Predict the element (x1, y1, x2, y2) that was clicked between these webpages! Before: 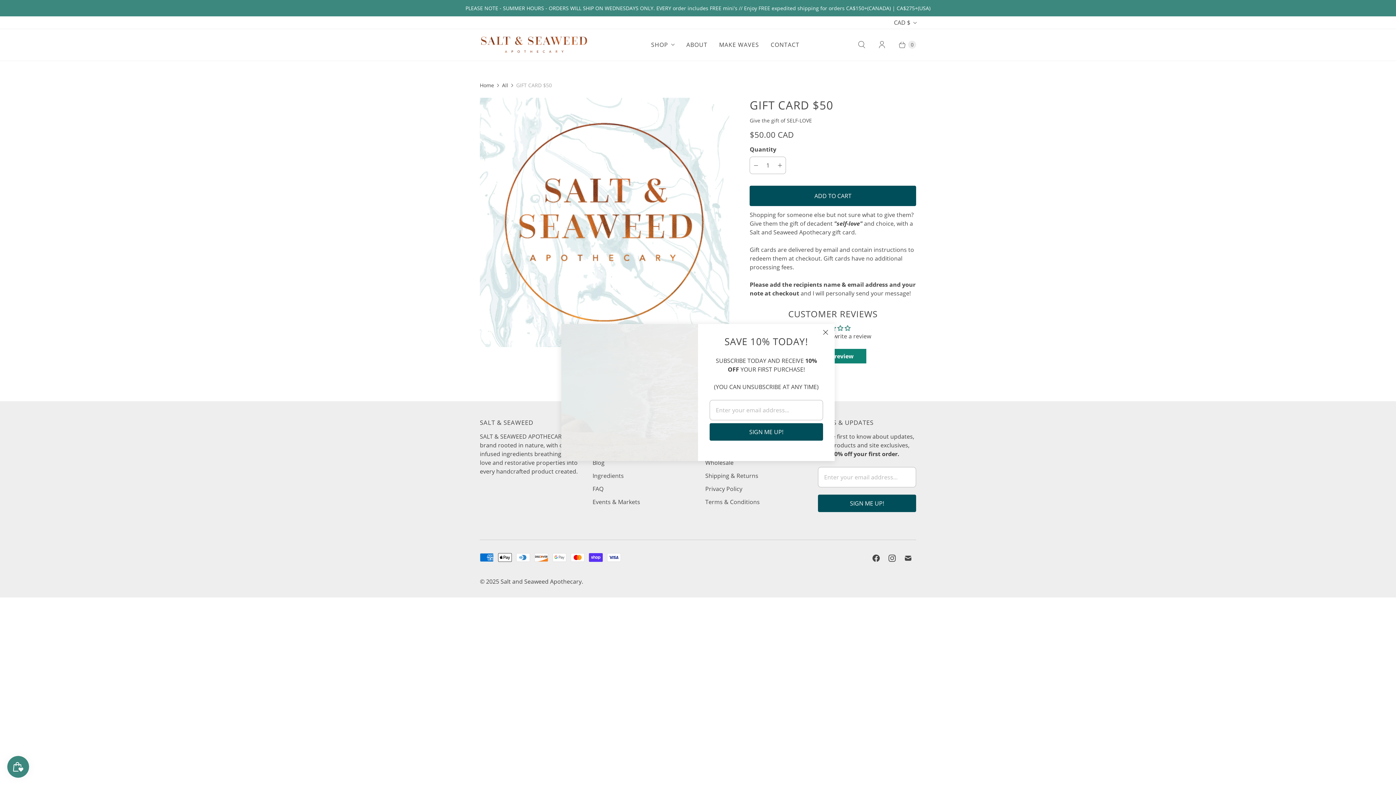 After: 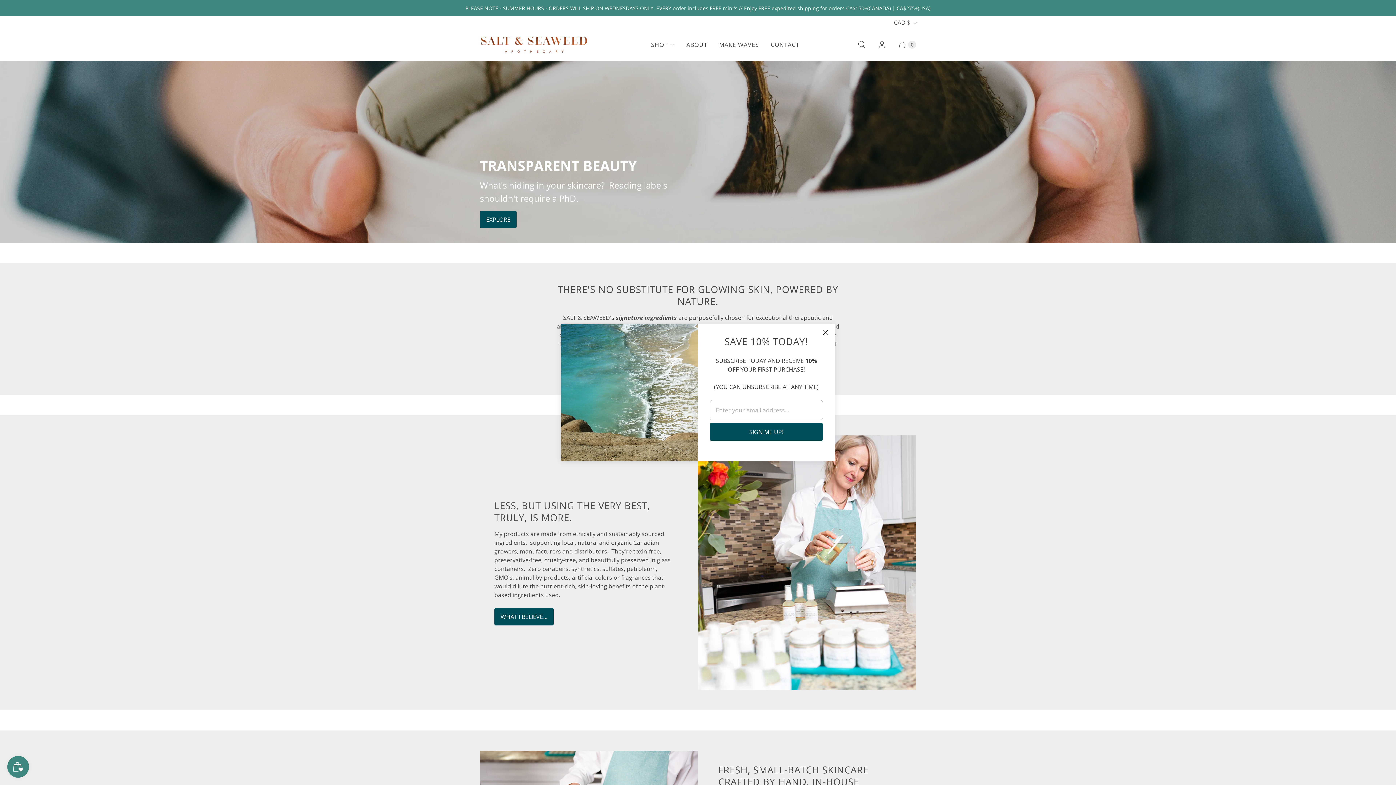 Action: label: Ingredients bbox: (592, 471, 624, 479)